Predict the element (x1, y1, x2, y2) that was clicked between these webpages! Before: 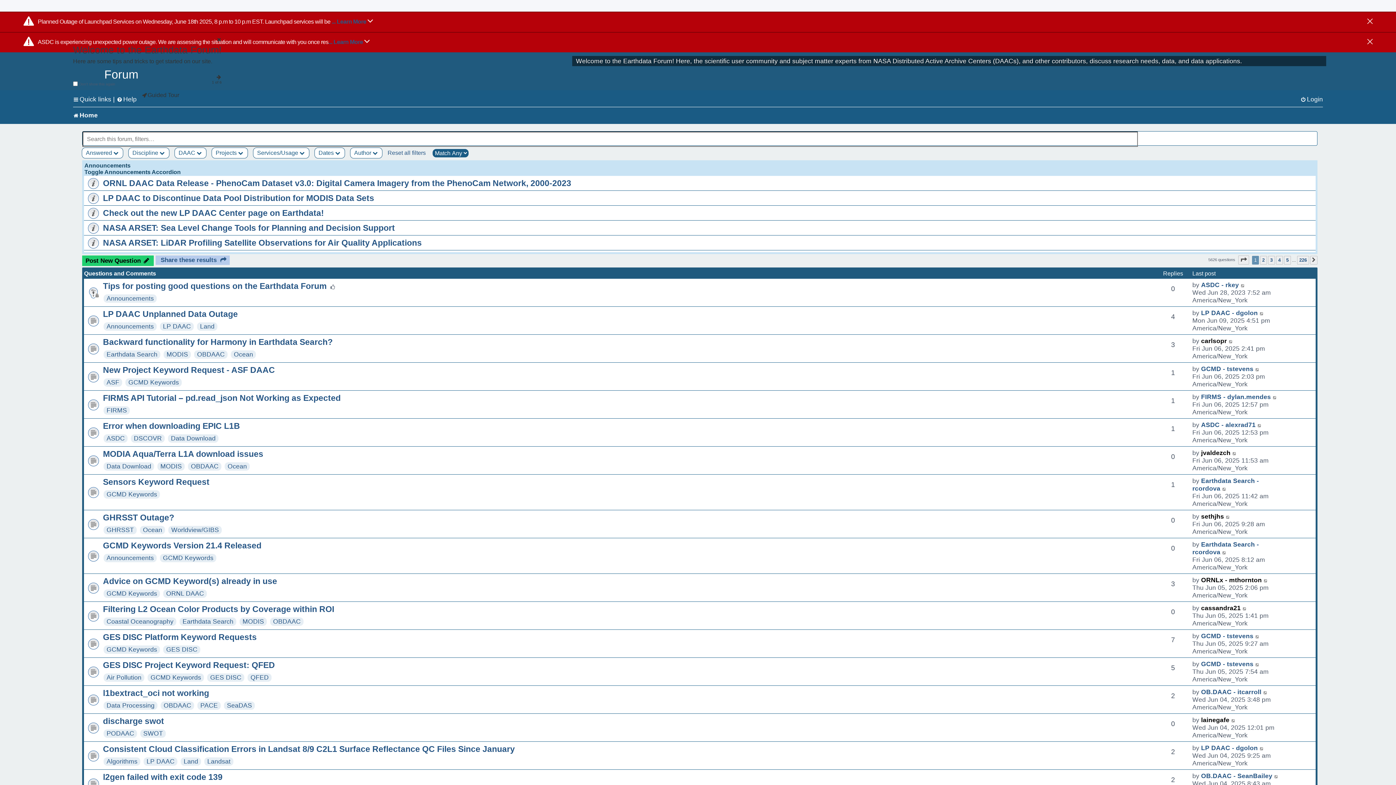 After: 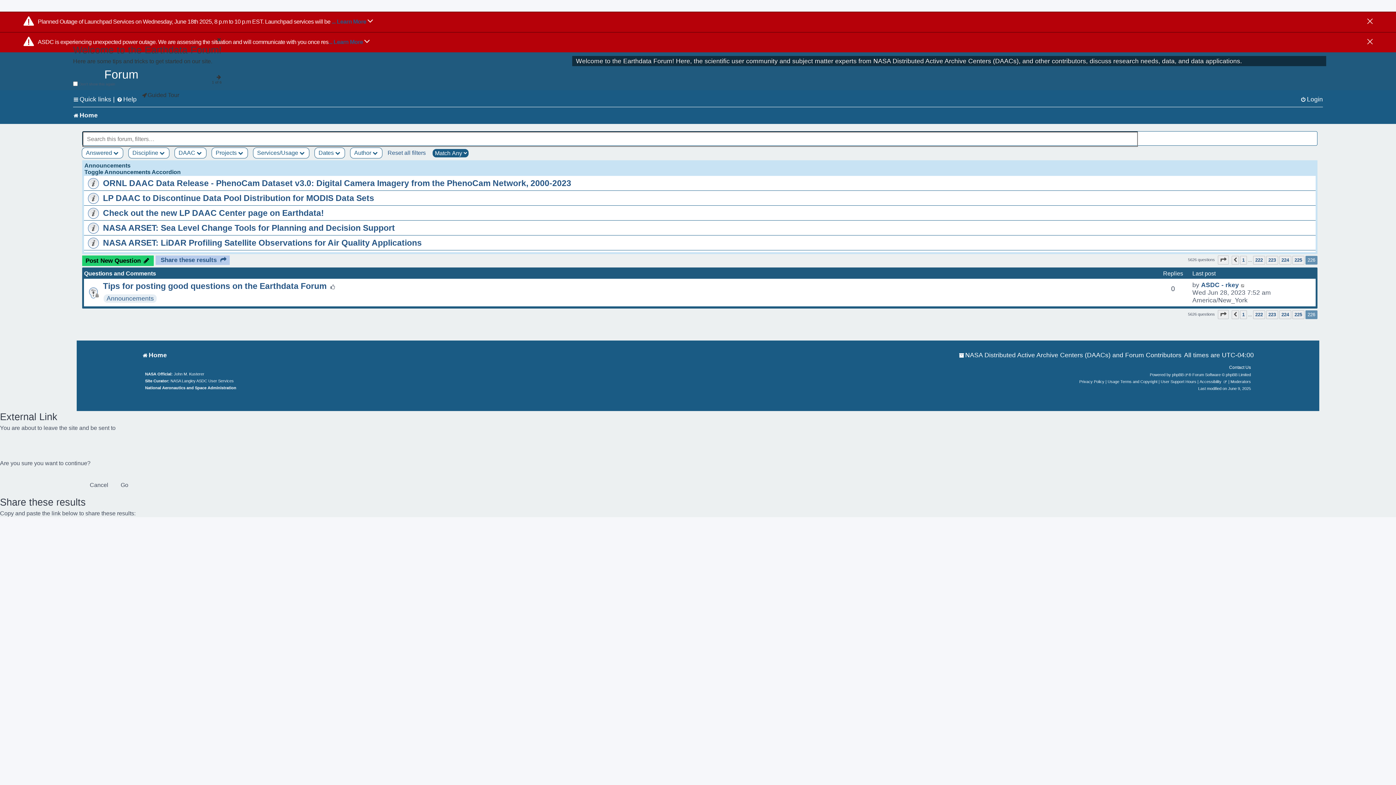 Action: bbox: (1297, 255, 1309, 264) label: 226